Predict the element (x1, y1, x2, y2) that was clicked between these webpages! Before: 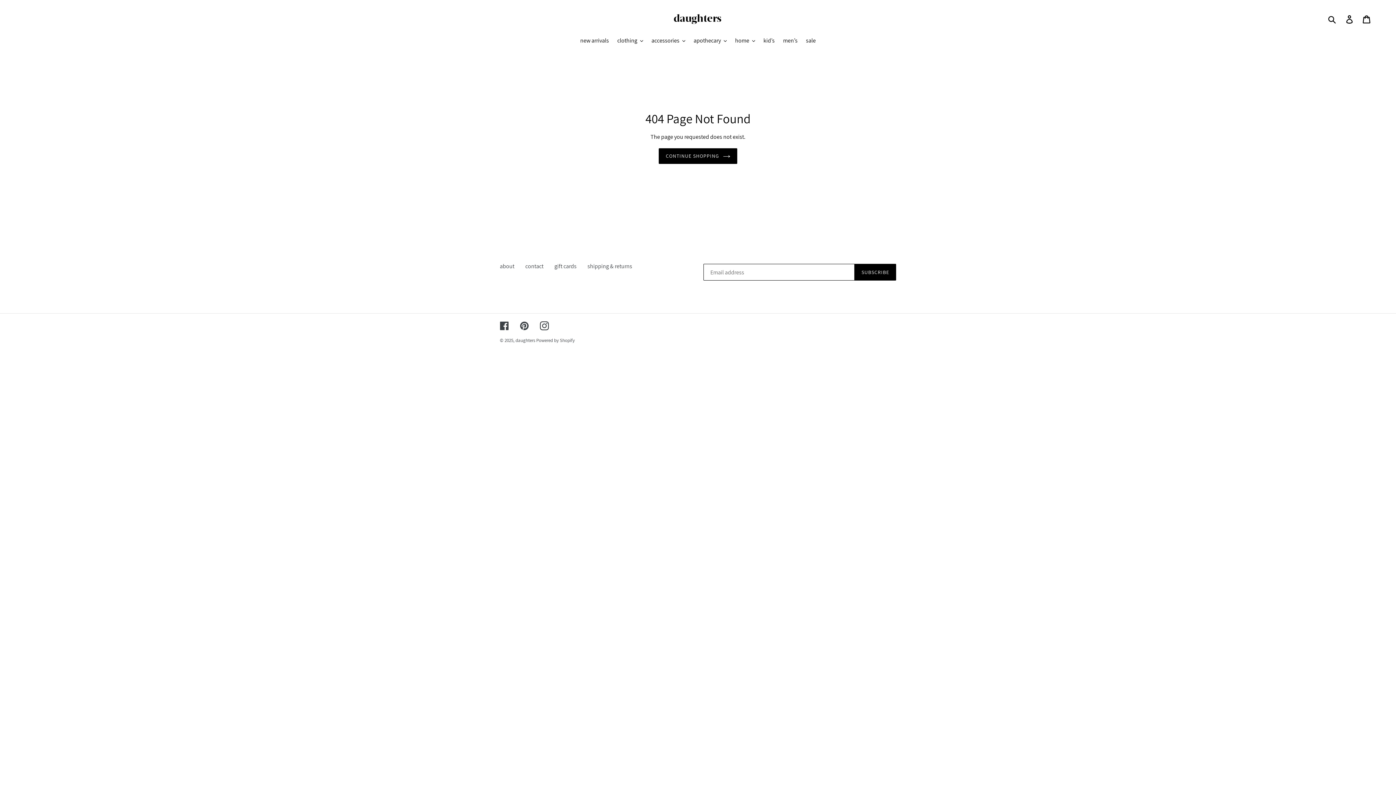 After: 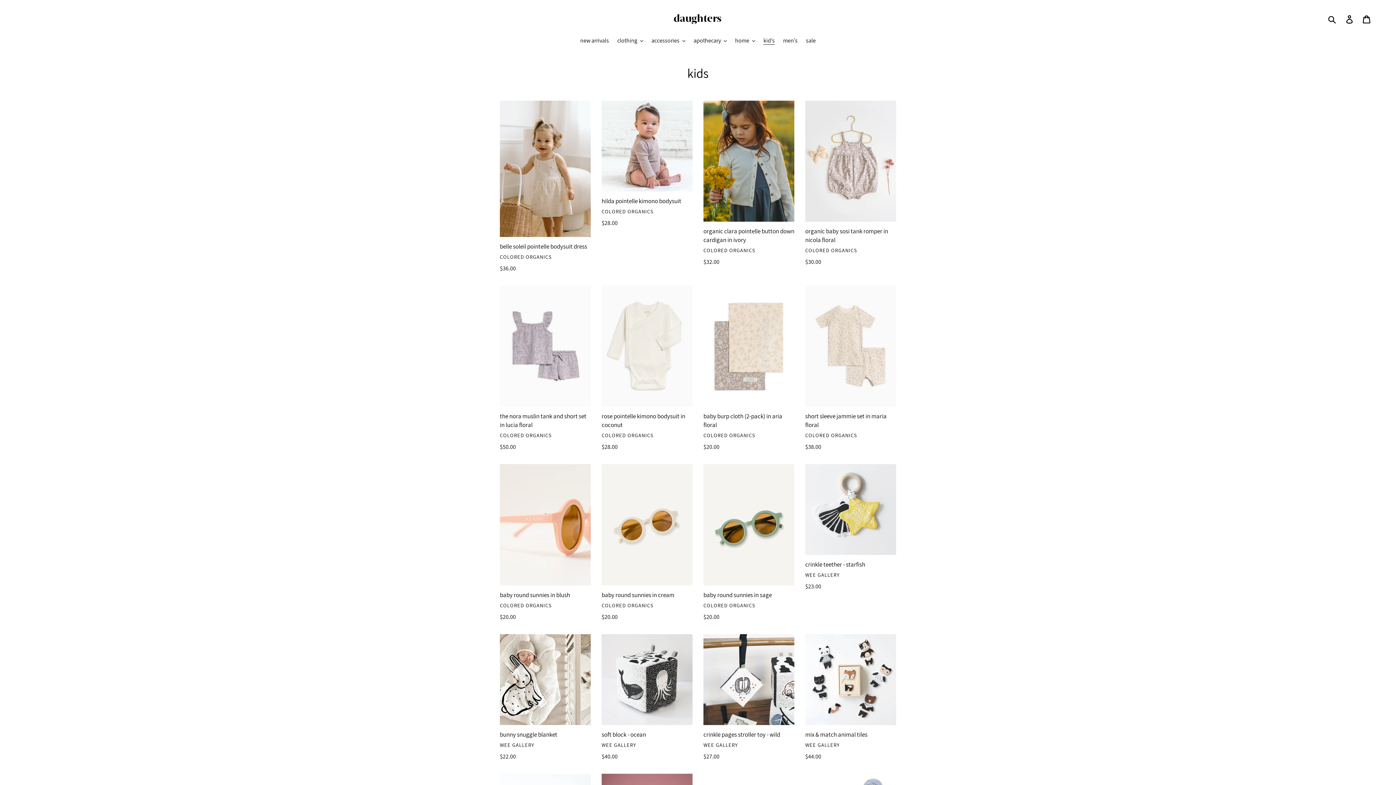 Action: label: kid’s bbox: (760, 36, 778, 46)